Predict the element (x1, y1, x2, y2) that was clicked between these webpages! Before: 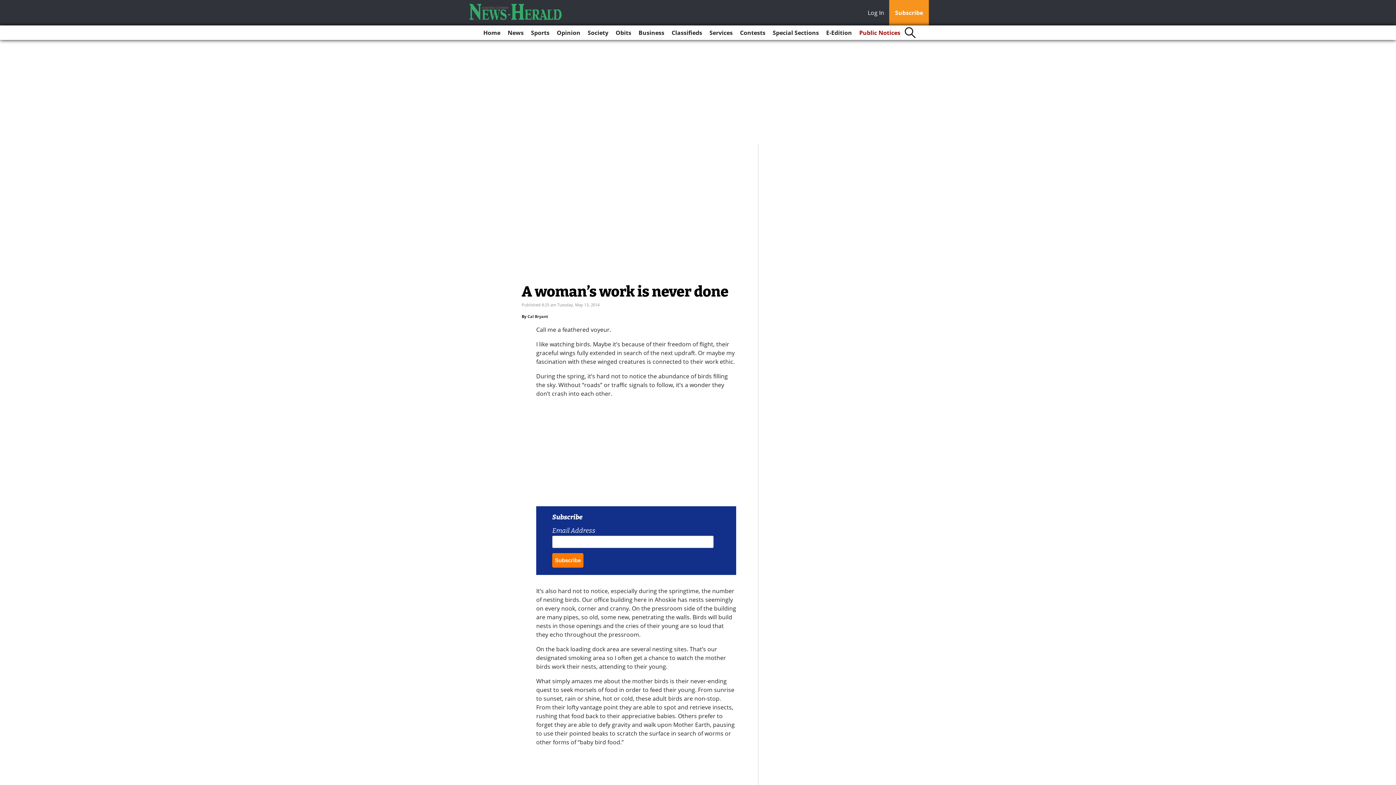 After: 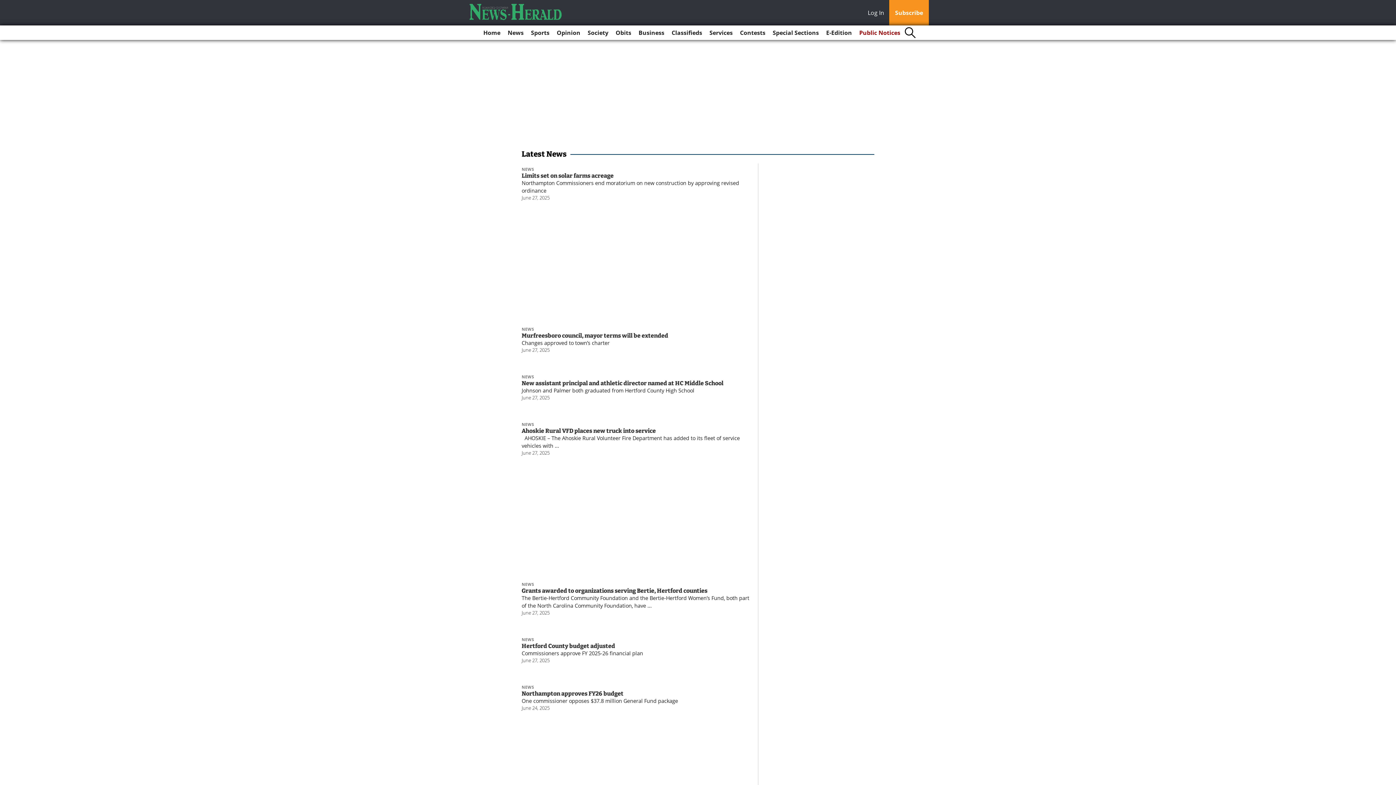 Action: label: News bbox: (504, 25, 526, 40)